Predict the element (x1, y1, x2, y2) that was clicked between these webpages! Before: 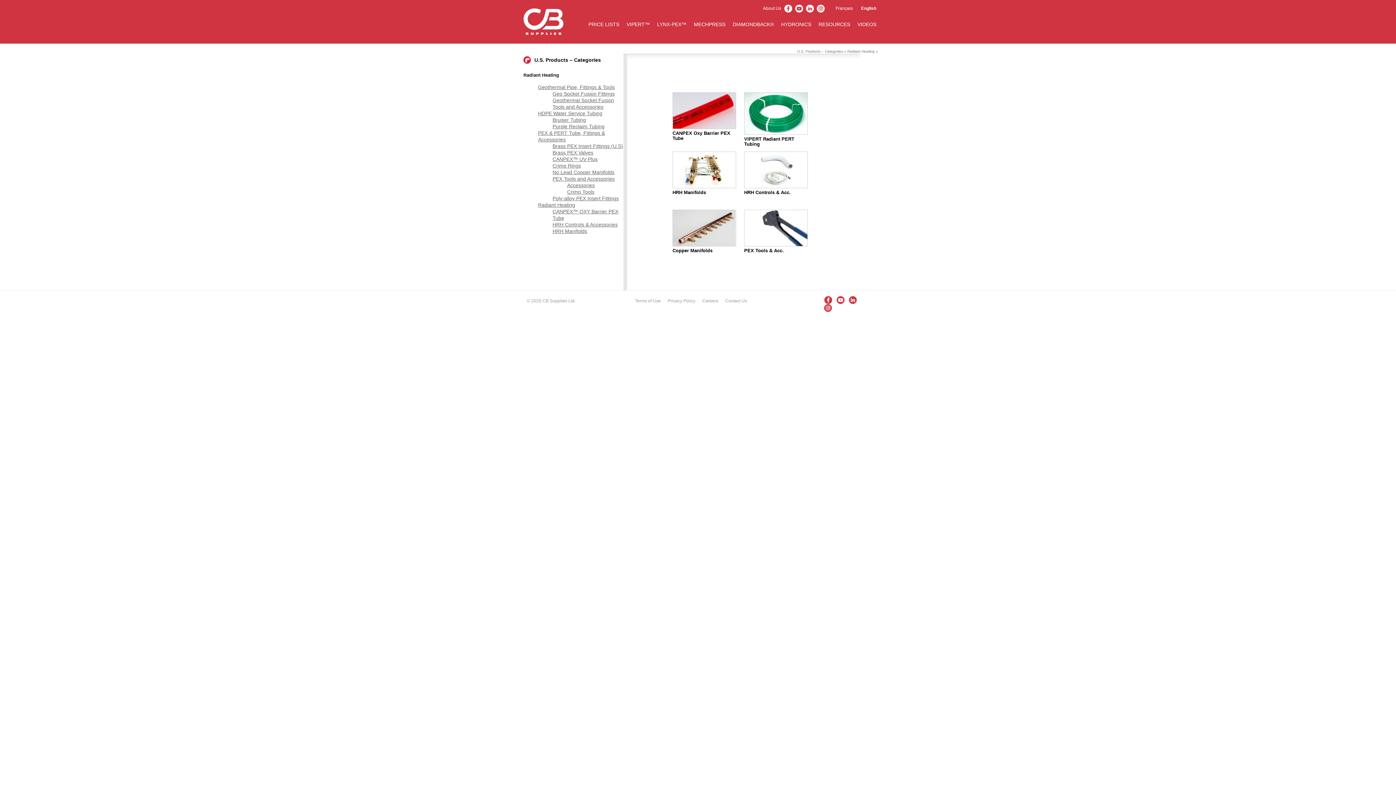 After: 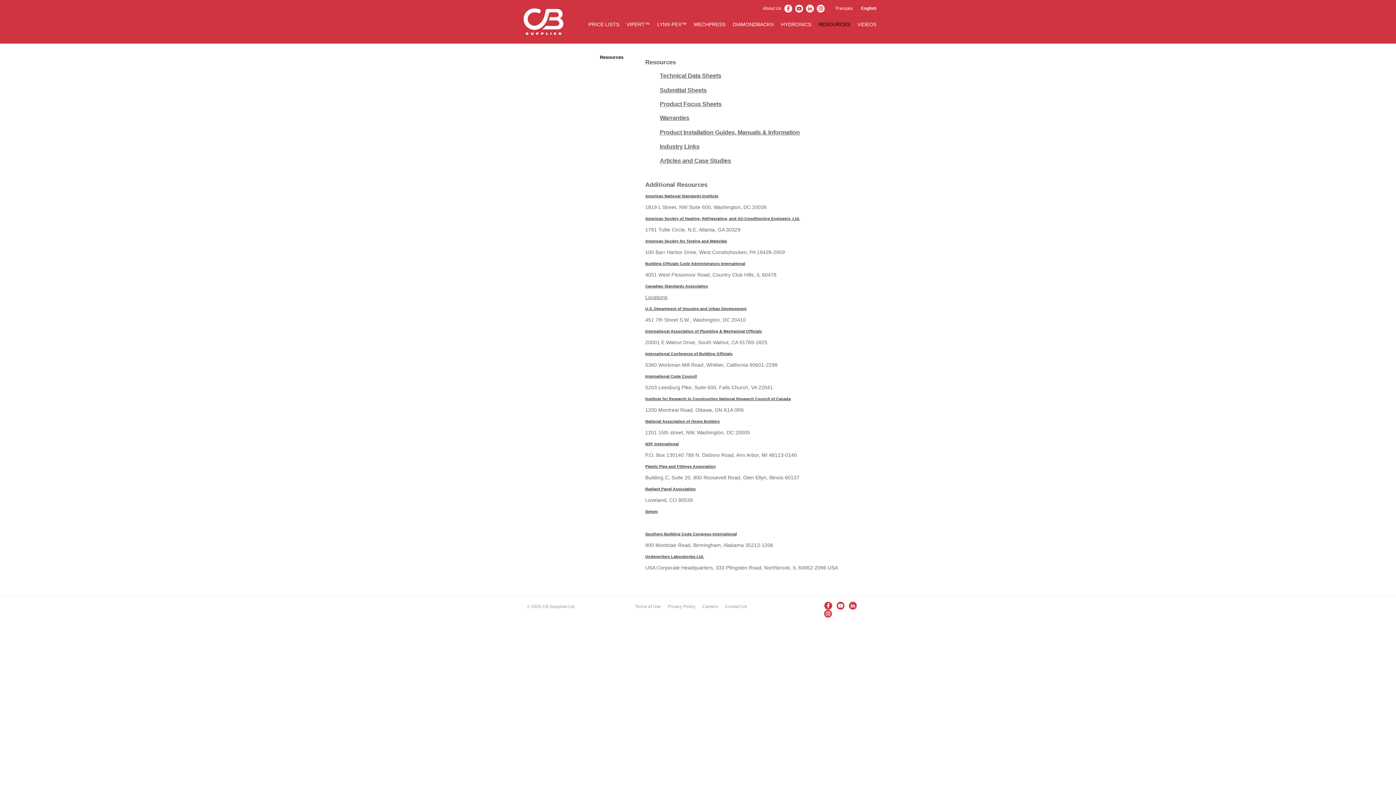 Action: bbox: (818, 21, 850, 27) label: RESOURCES